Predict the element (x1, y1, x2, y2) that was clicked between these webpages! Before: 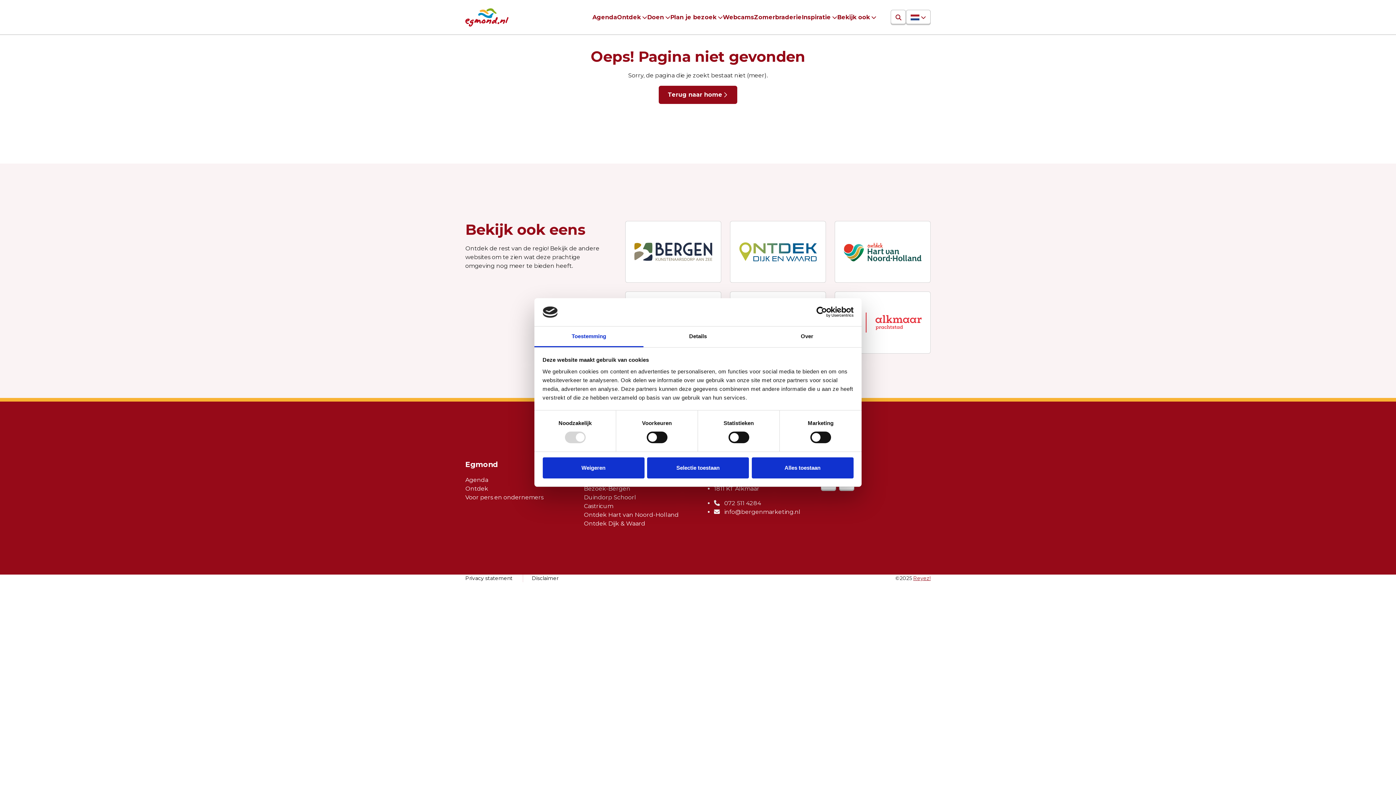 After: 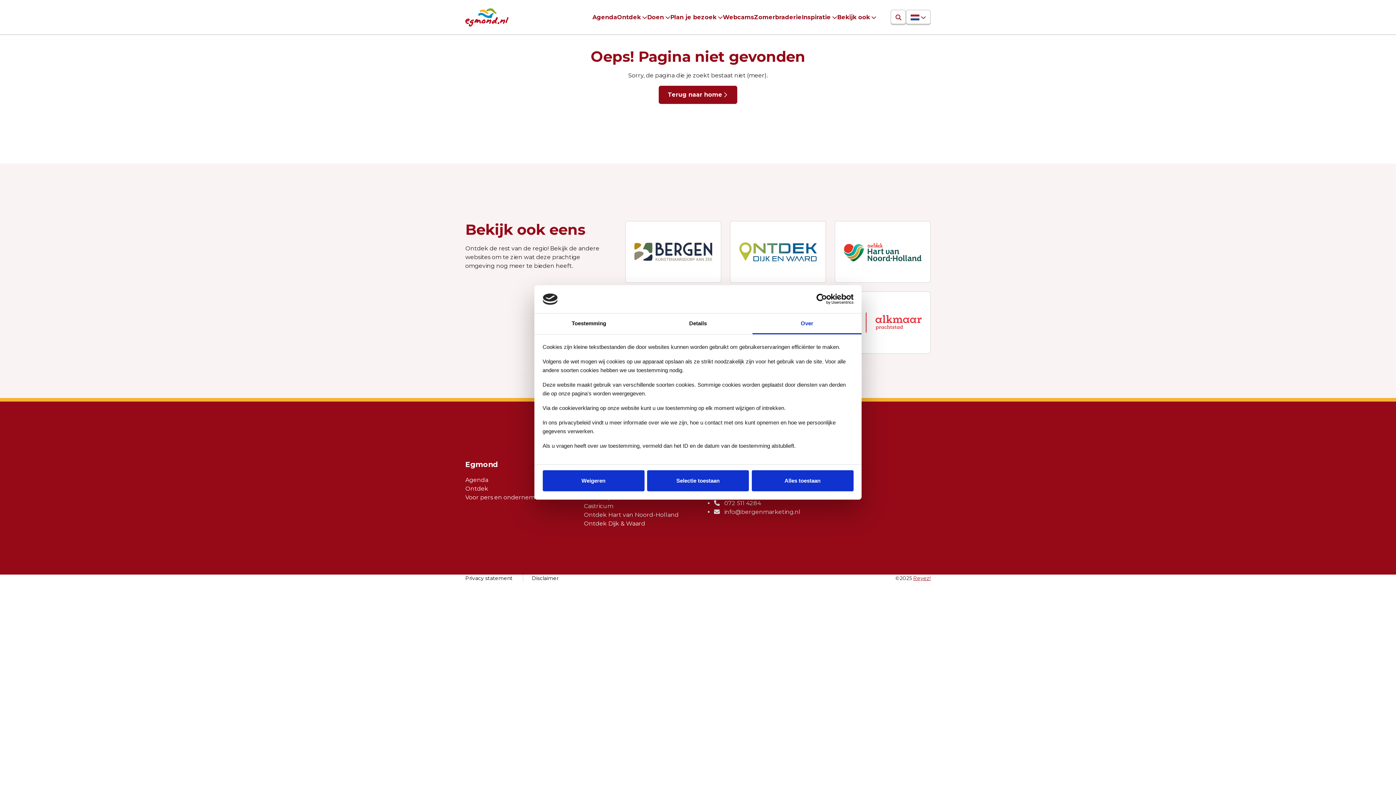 Action: label: Over bbox: (752, 326, 861, 347)